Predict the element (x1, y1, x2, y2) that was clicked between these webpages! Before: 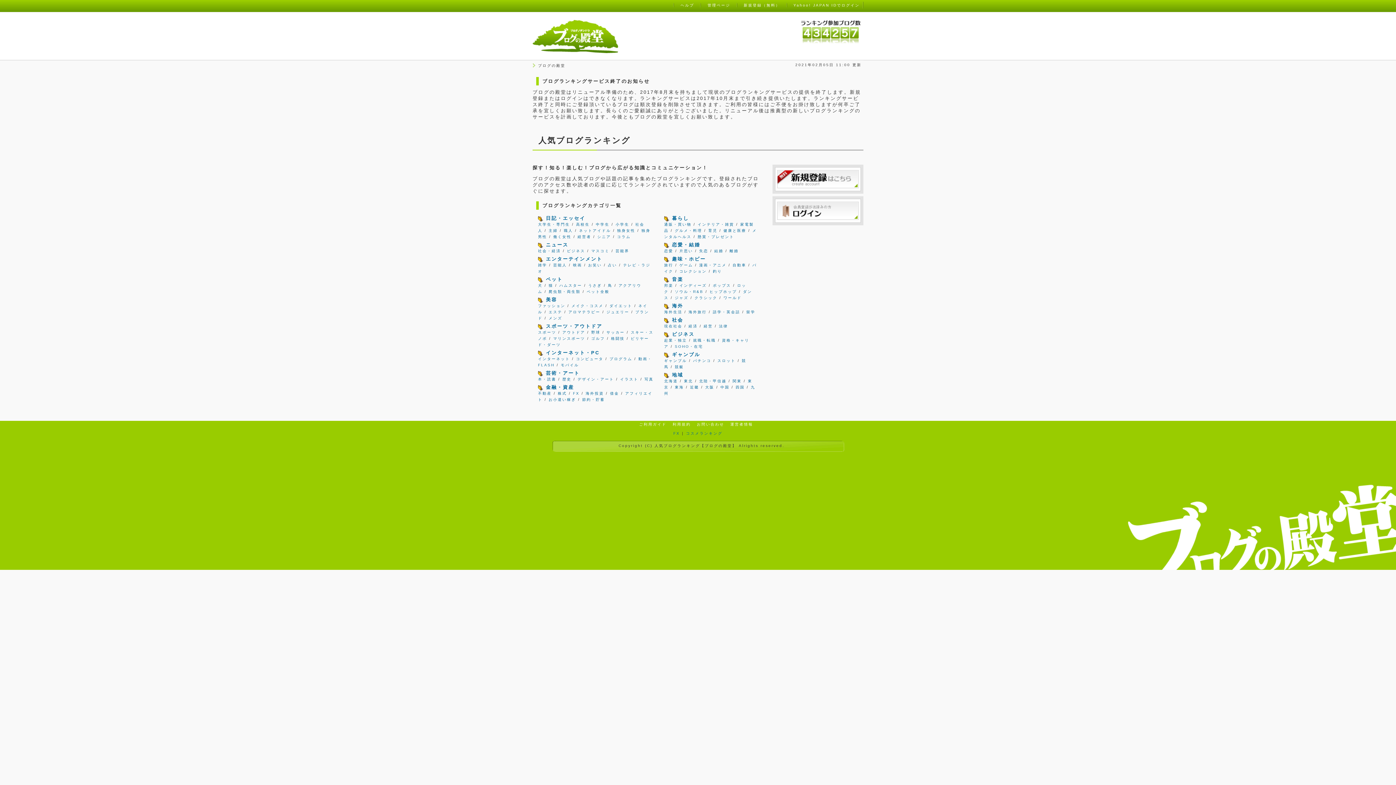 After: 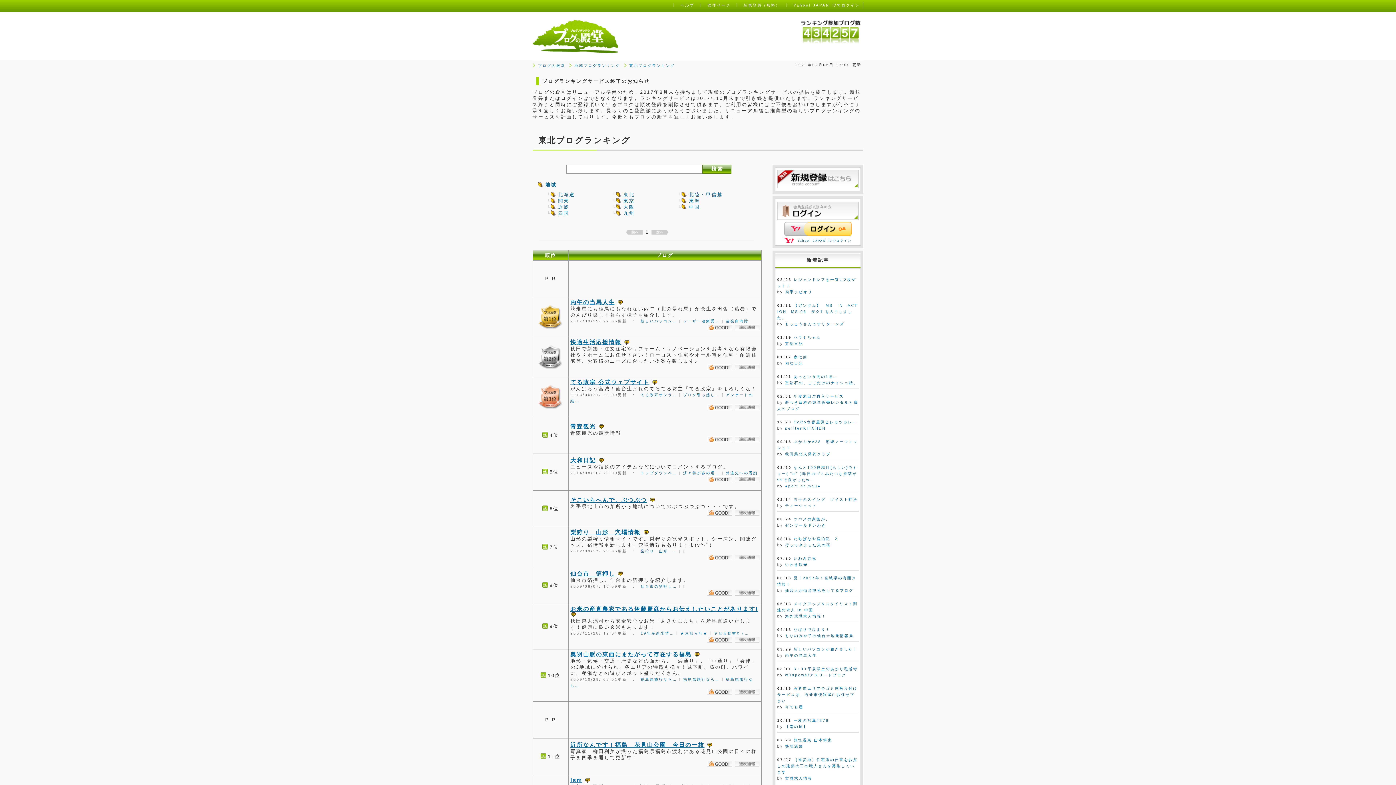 Action: label: 東北 bbox: (684, 379, 693, 383)